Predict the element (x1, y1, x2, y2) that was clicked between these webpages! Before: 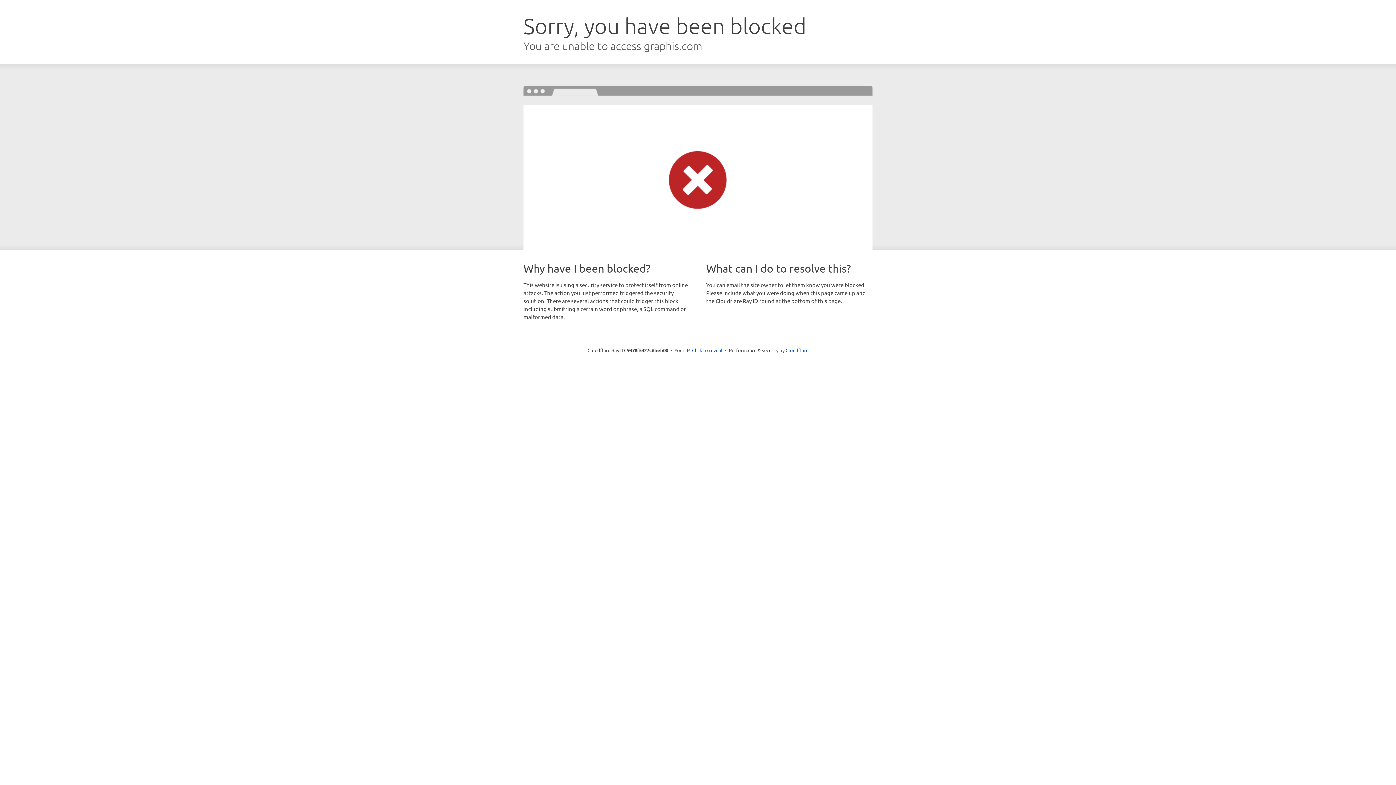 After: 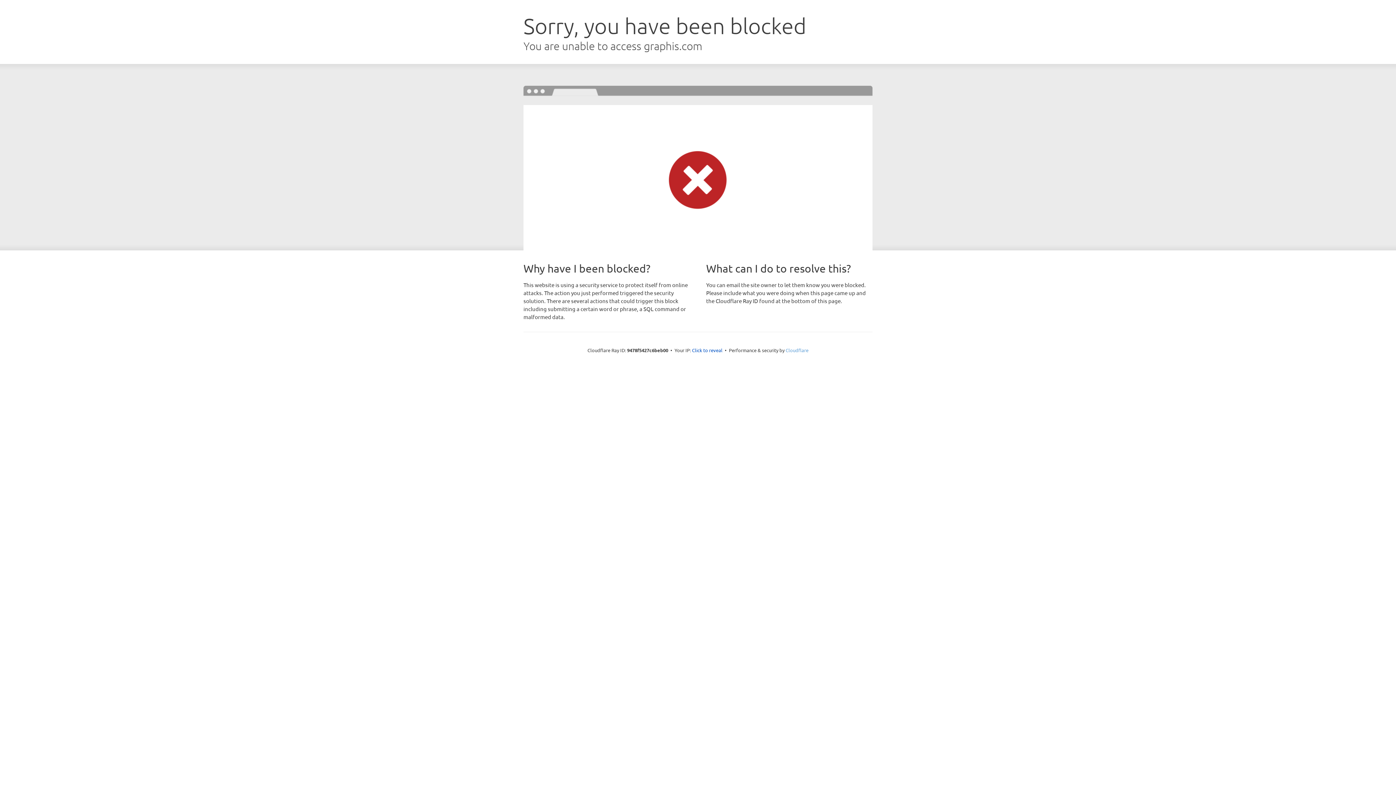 Action: bbox: (785, 347, 808, 353) label: Cloudflare